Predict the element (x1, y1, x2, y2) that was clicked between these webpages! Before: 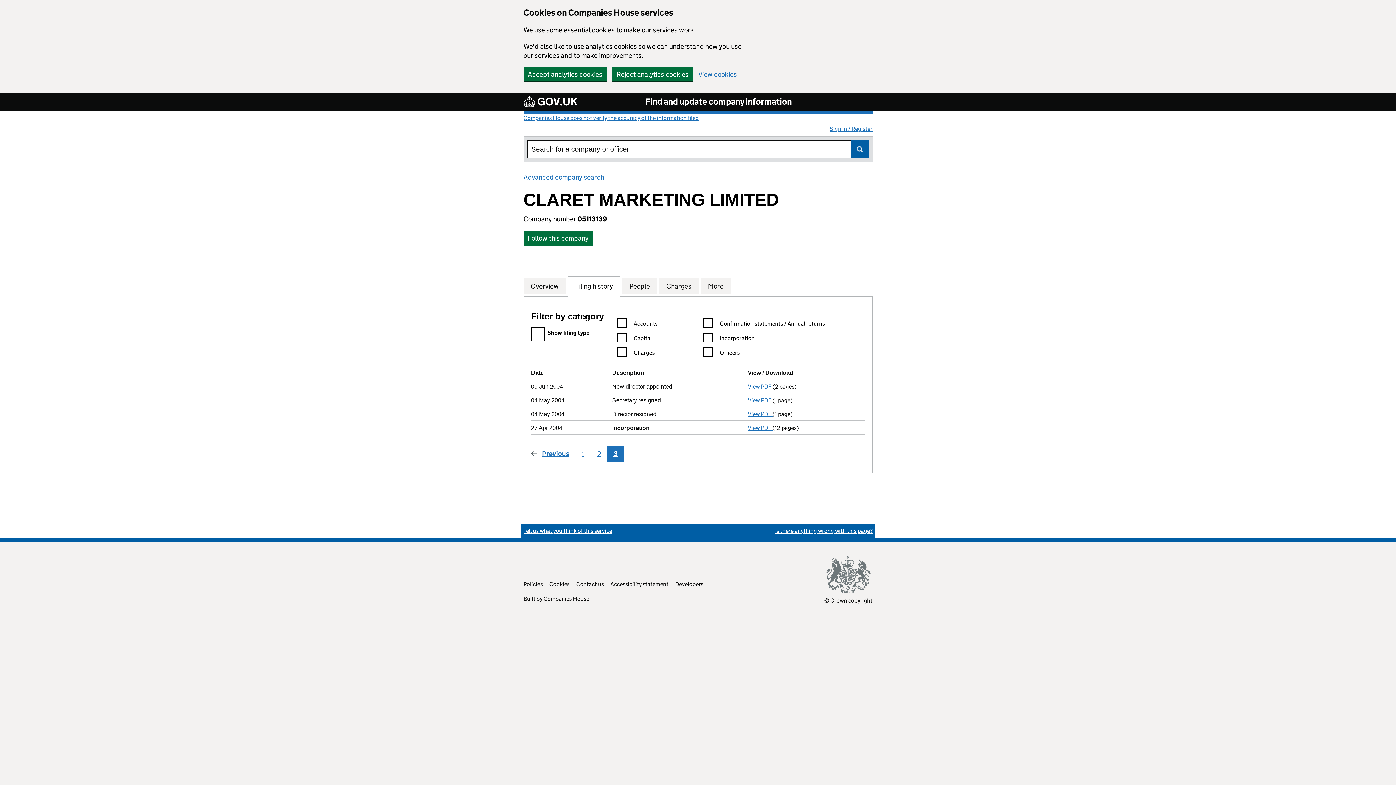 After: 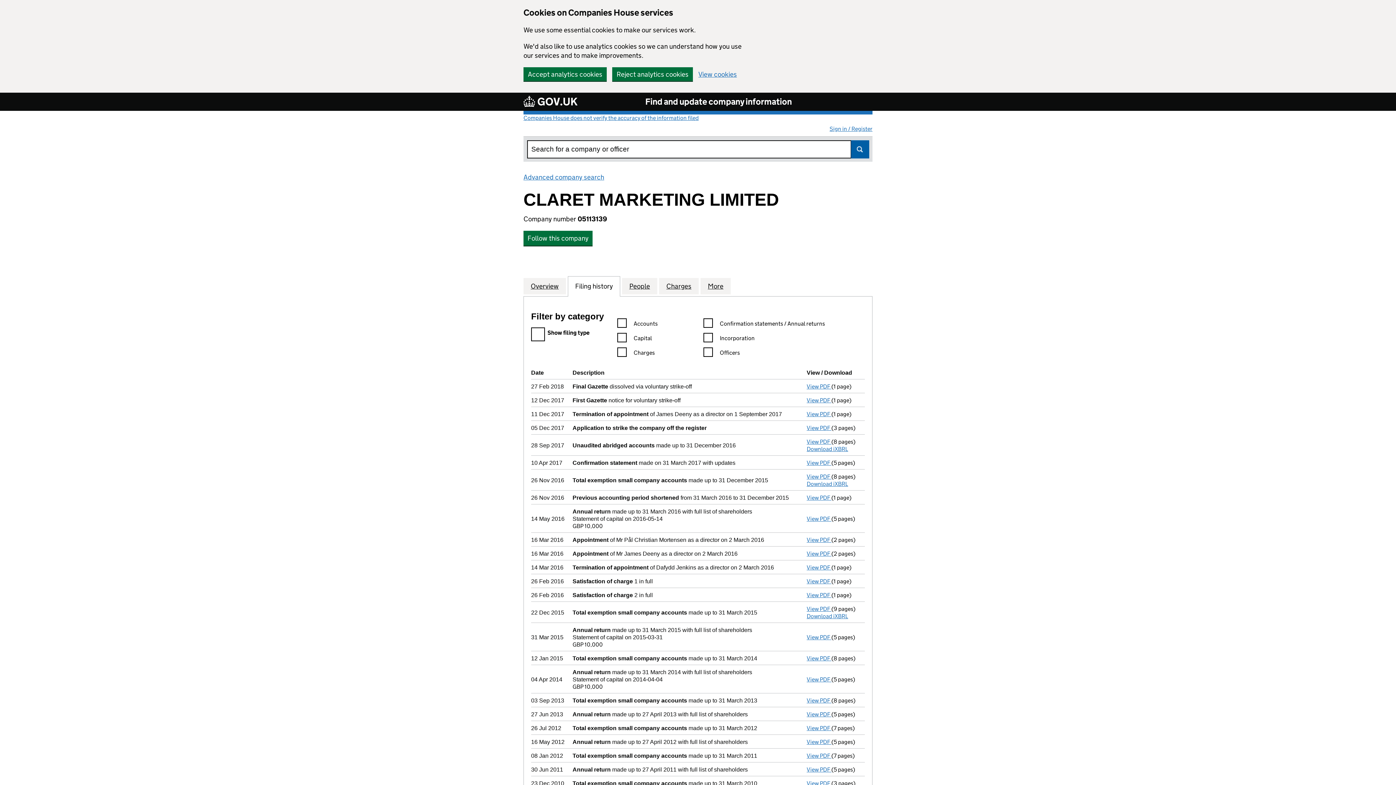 Action: label: Page 1 bbox: (580, 449, 585, 458)